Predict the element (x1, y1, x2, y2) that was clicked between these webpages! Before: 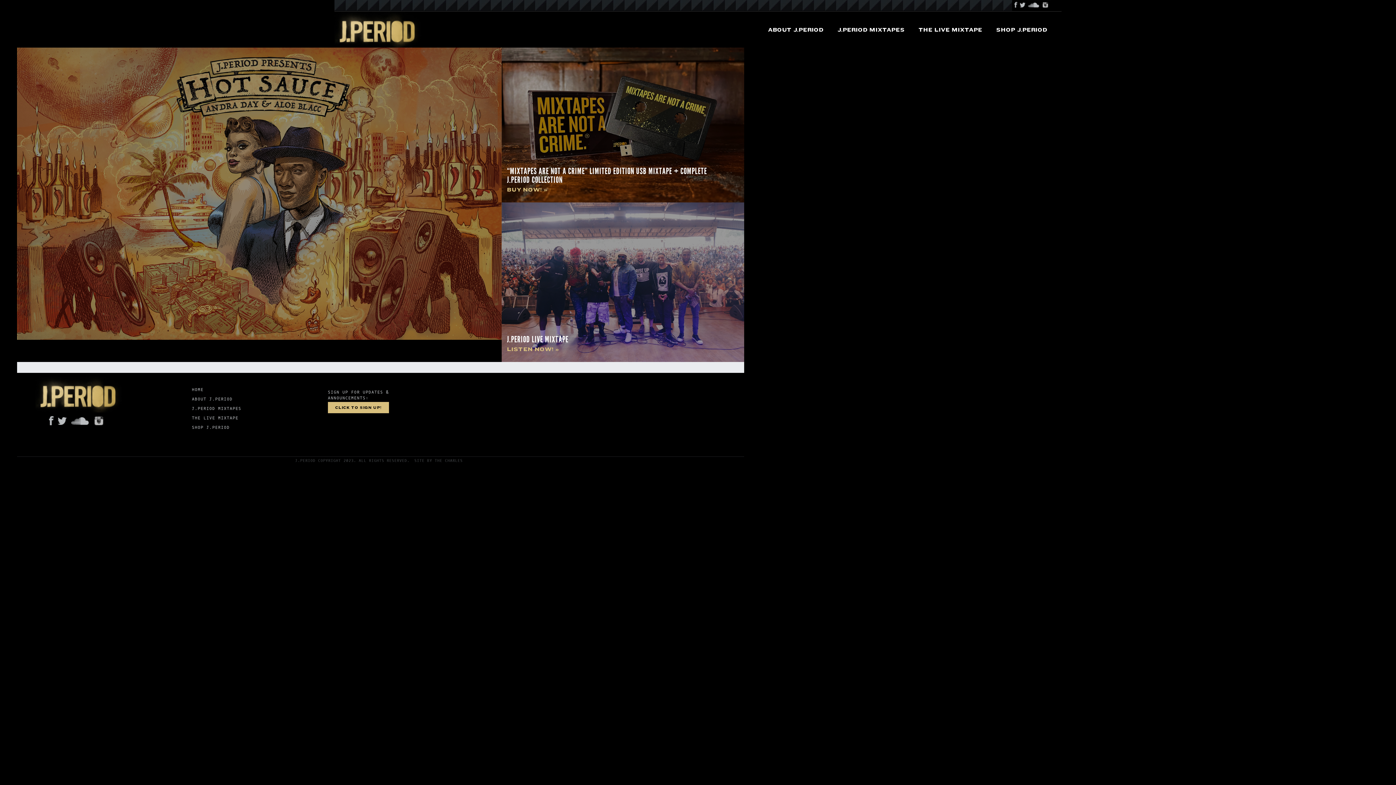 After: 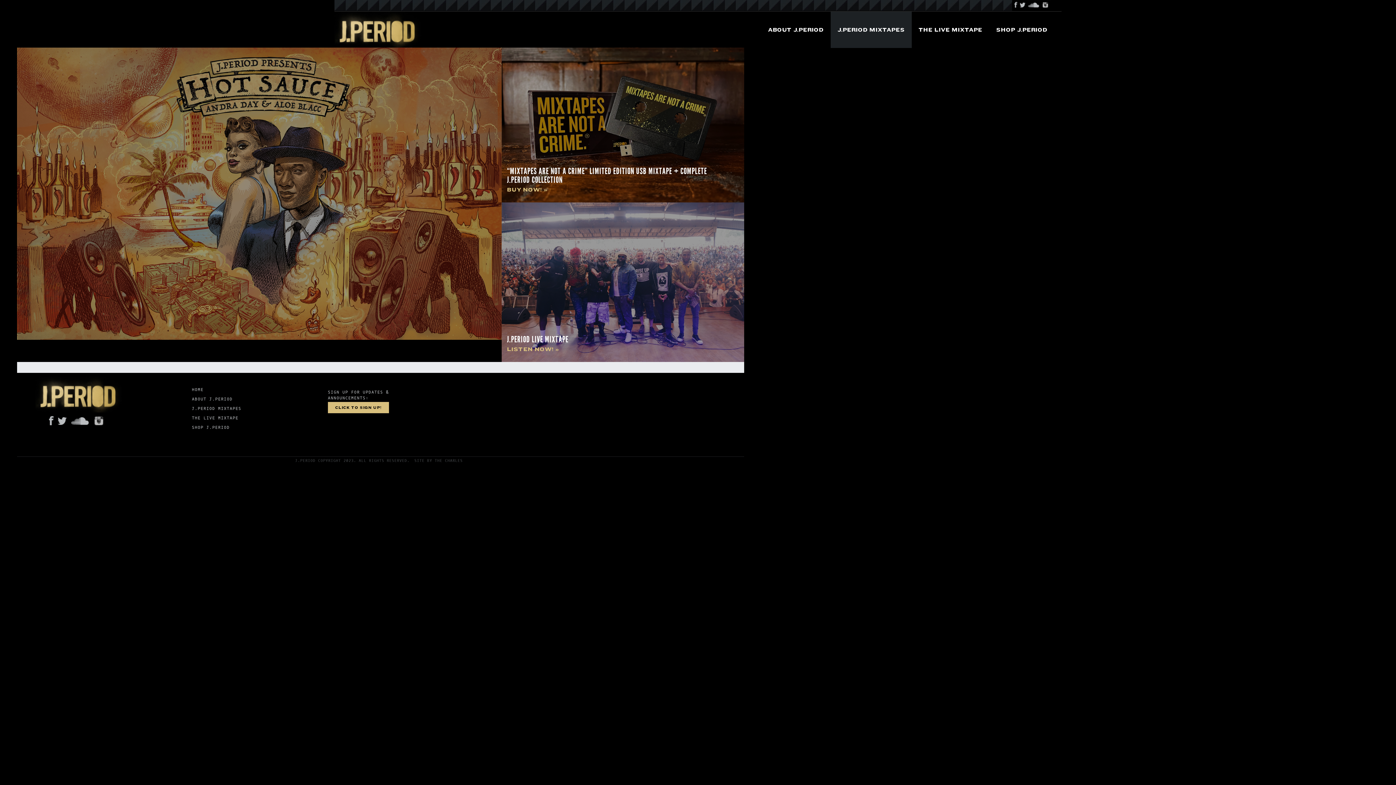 Action: bbox: (837, 16, 905, 44) label: J.PERIOD MIXTAPES